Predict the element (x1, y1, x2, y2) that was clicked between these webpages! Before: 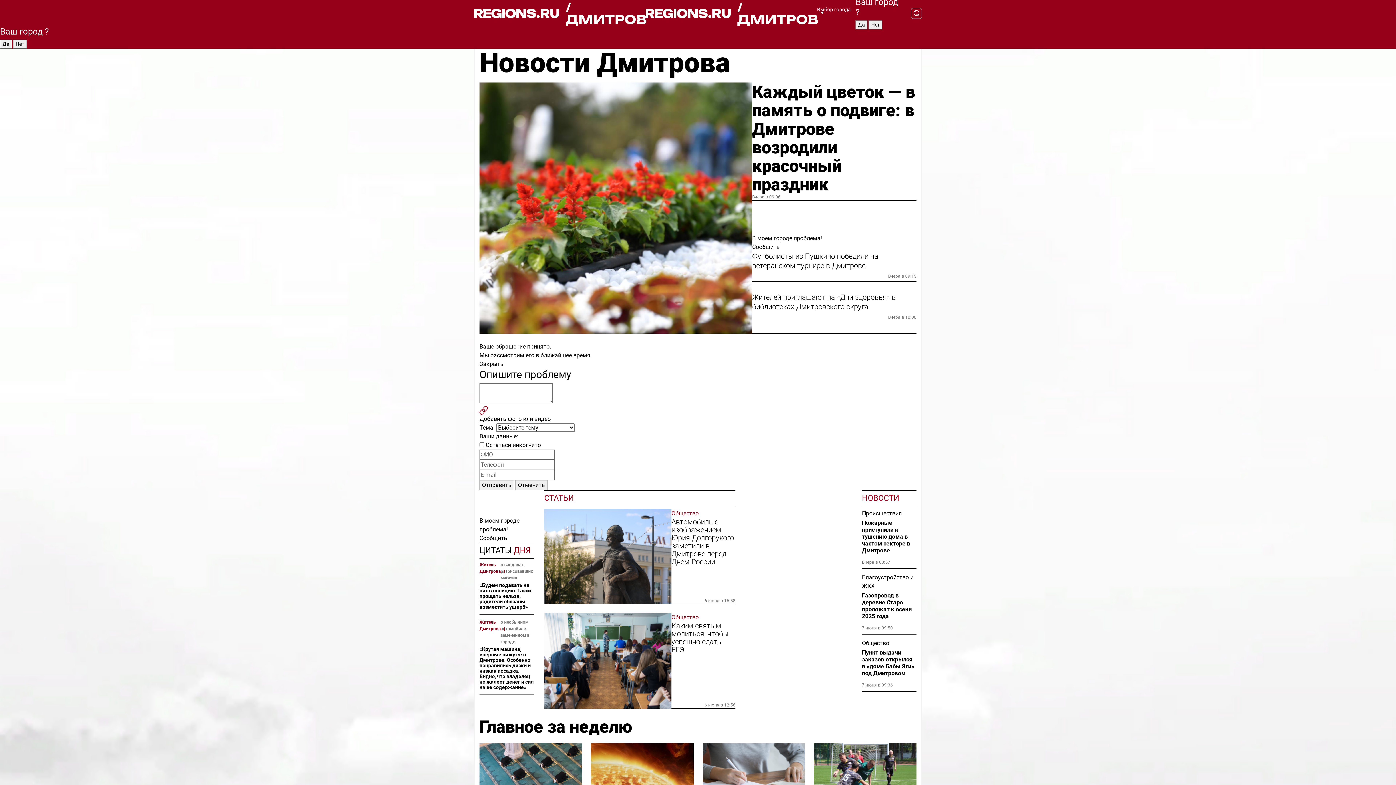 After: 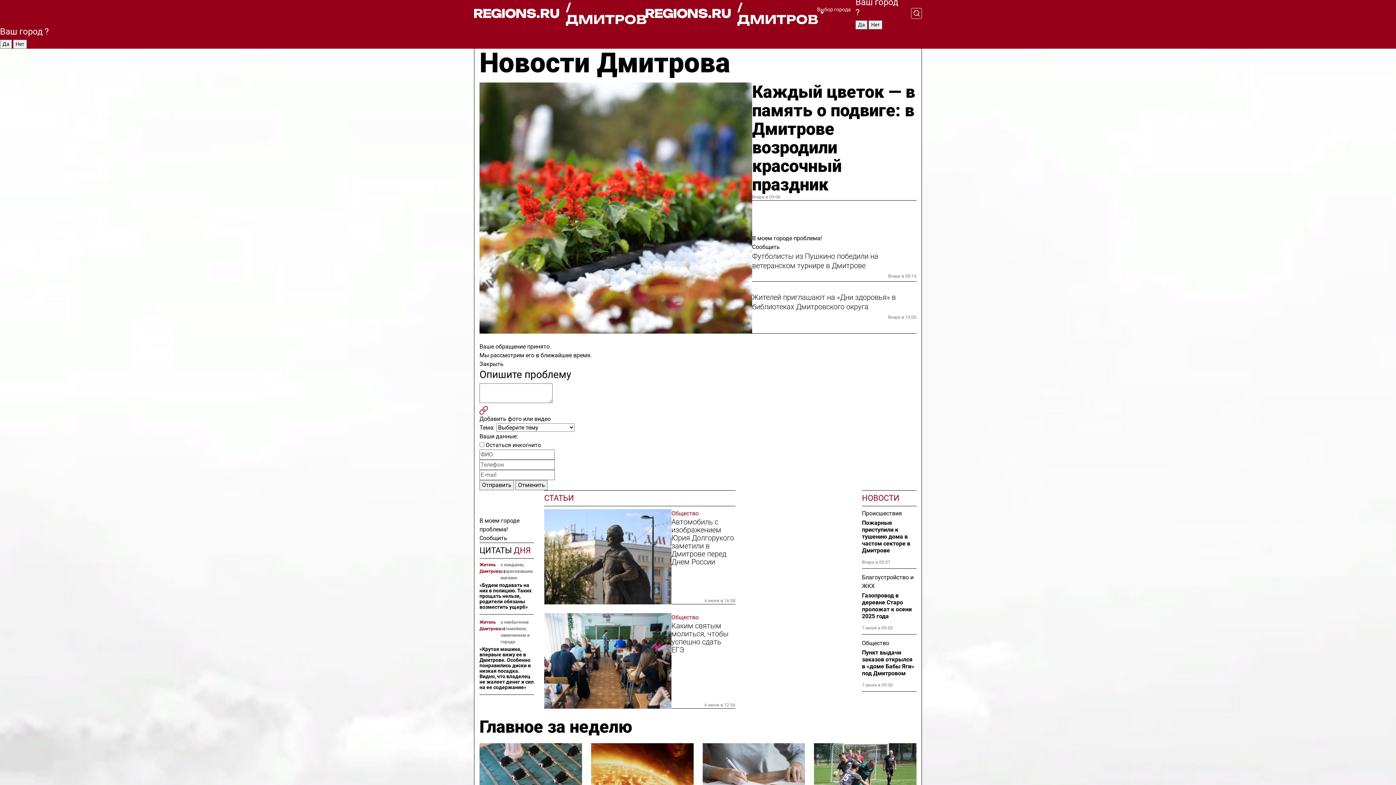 Action: label: / ДМИТРОВ bbox: (645, 1, 817, 25)